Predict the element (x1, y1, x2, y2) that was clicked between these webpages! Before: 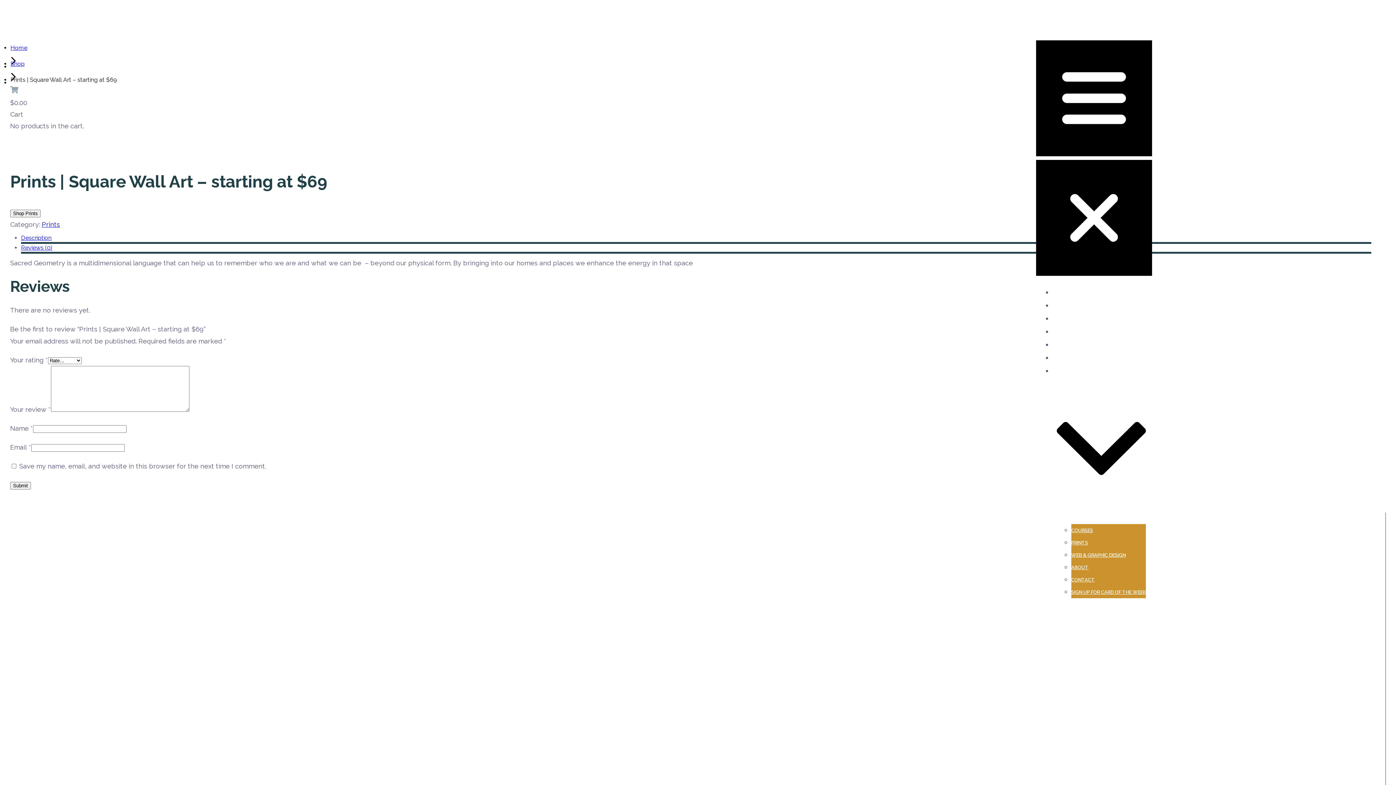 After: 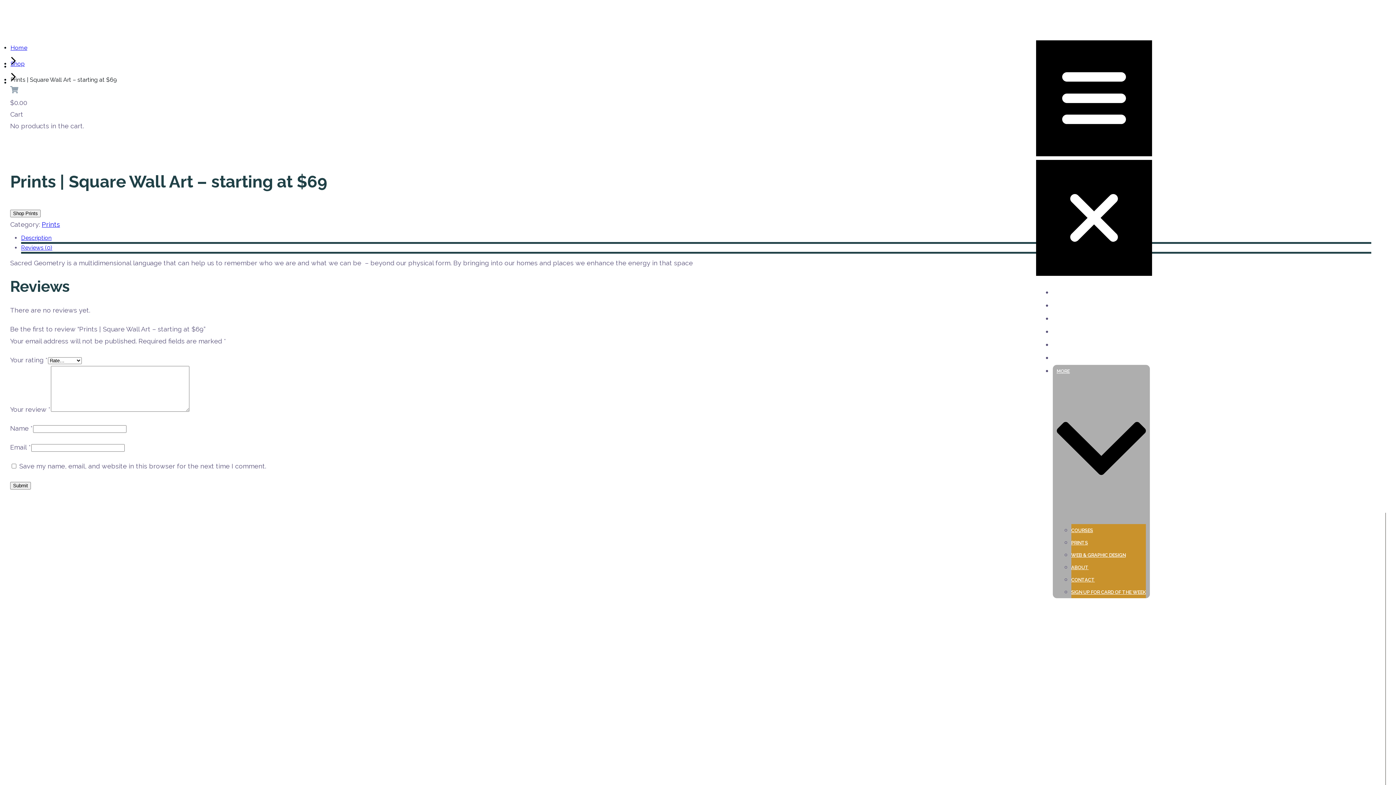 Action: label: PRINTS bbox: (1071, 540, 1088, 545)